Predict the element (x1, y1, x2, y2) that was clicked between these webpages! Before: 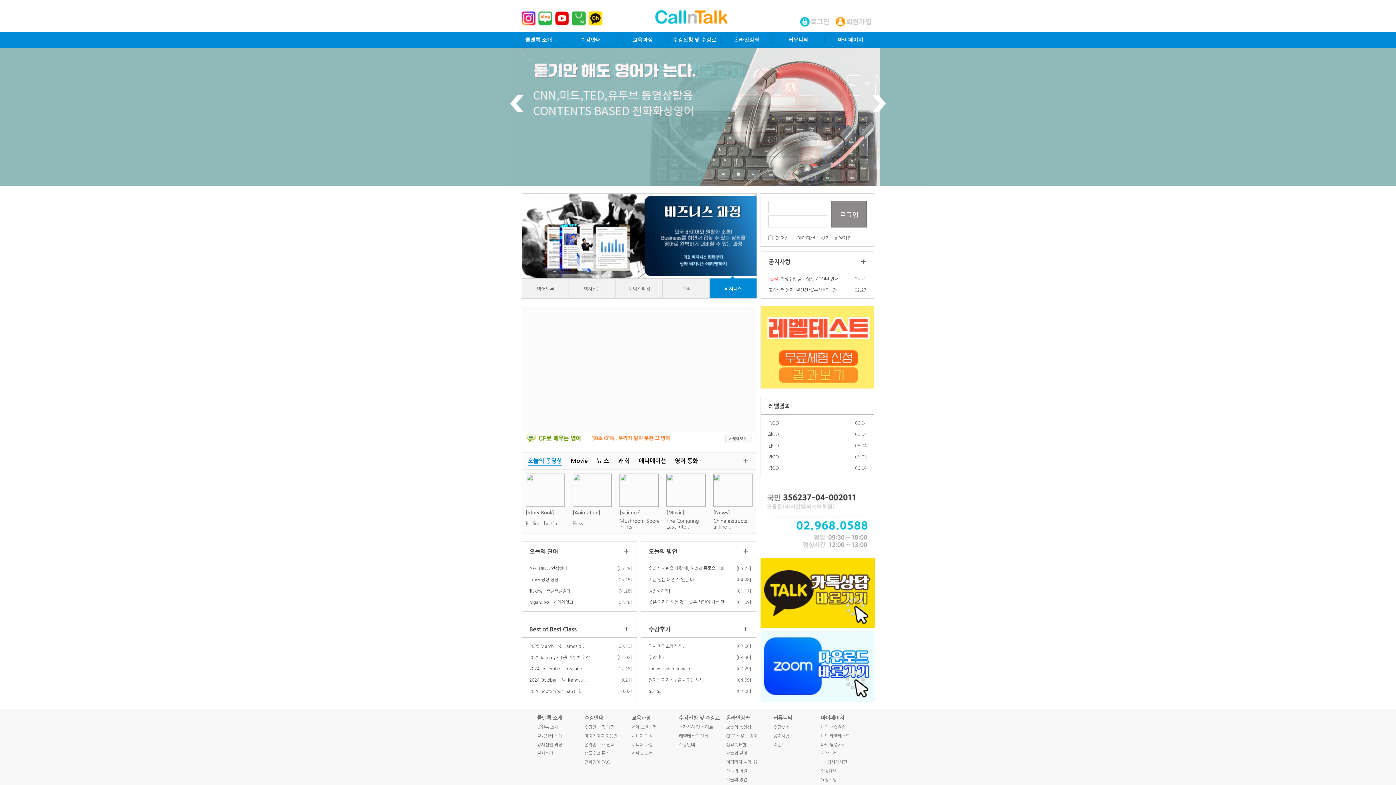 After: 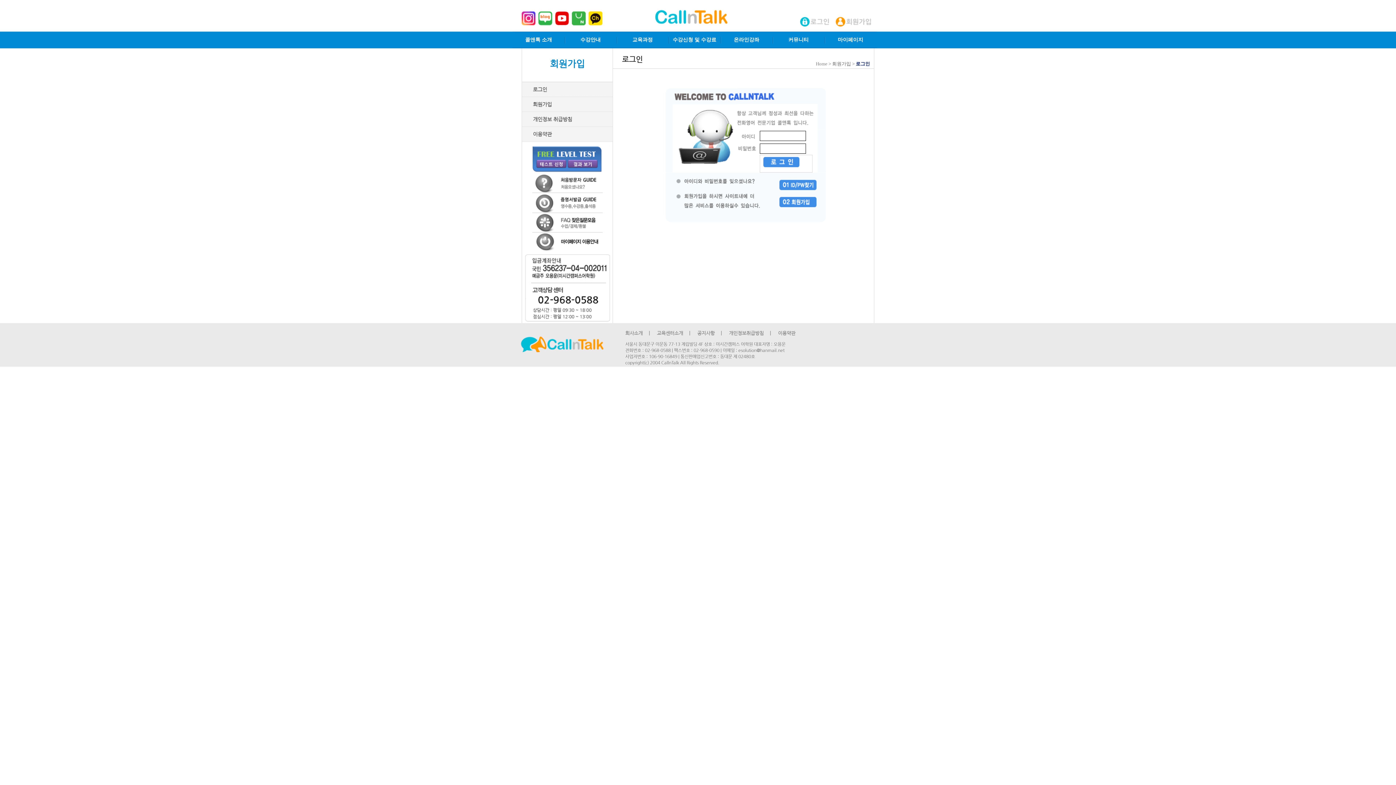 Action: label: 나의 월평가서 bbox: (820, 742, 846, 747)